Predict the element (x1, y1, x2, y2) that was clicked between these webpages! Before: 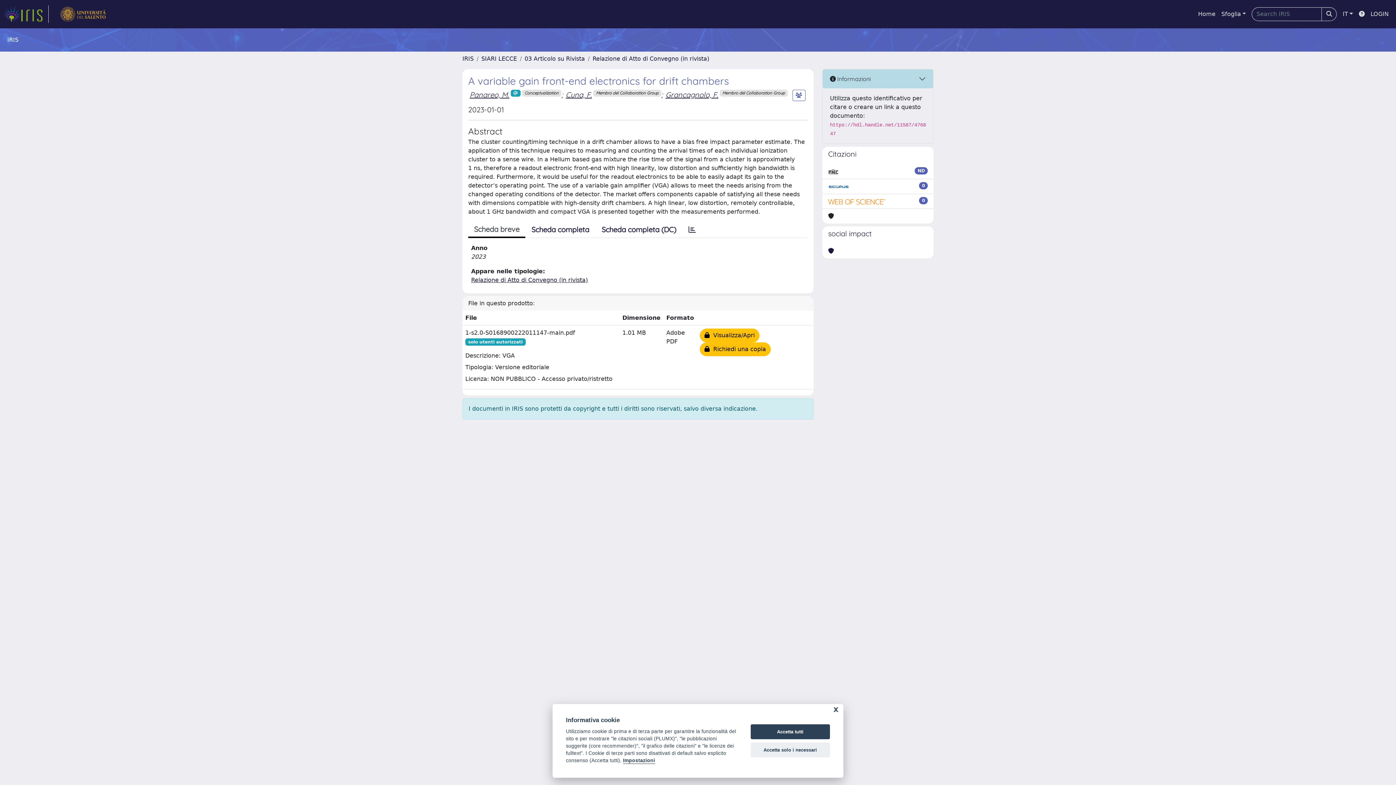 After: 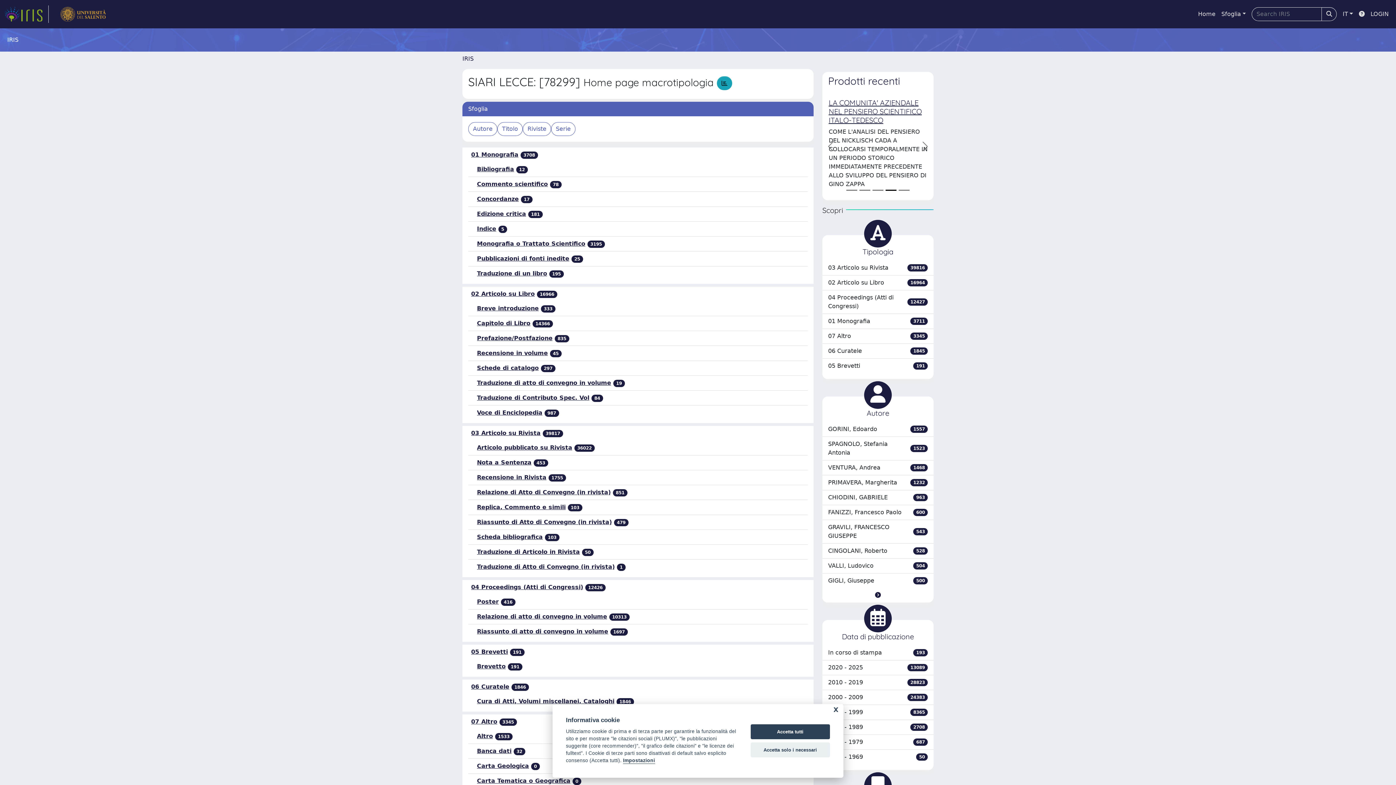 Action: bbox: (481, 55, 517, 62) label: SIARI LECCE